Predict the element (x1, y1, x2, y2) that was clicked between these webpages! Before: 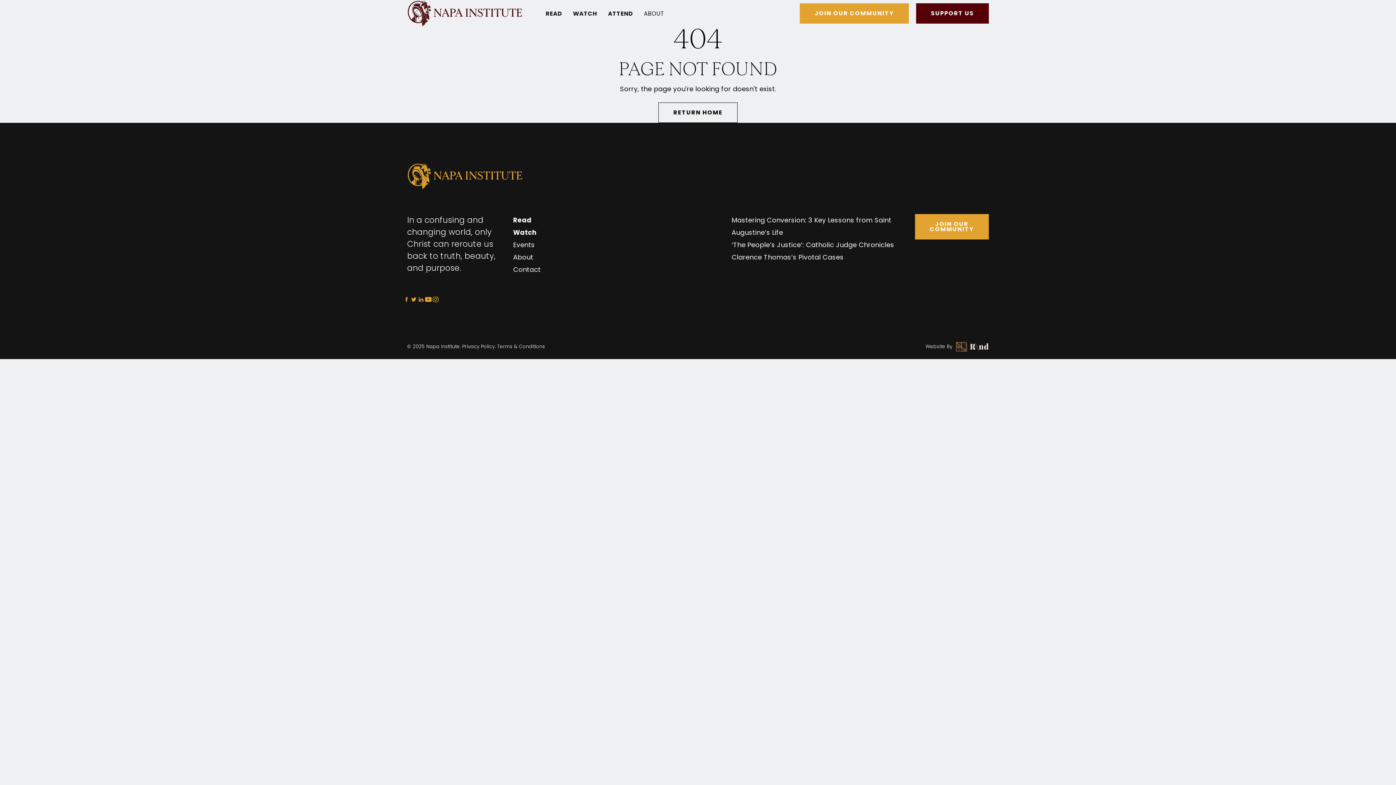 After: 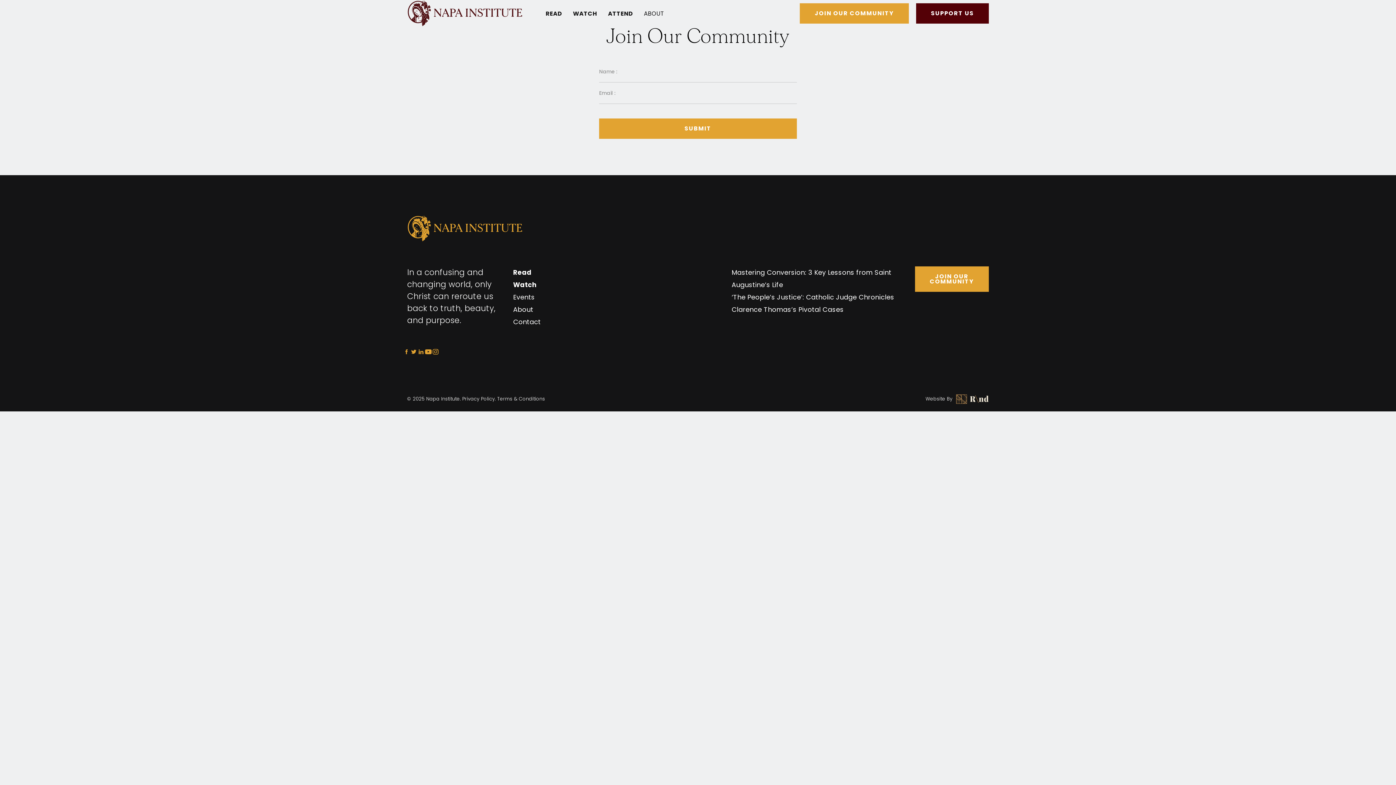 Action: bbox: (915, 214, 989, 239) label: JOIN OUR COMMUNITY